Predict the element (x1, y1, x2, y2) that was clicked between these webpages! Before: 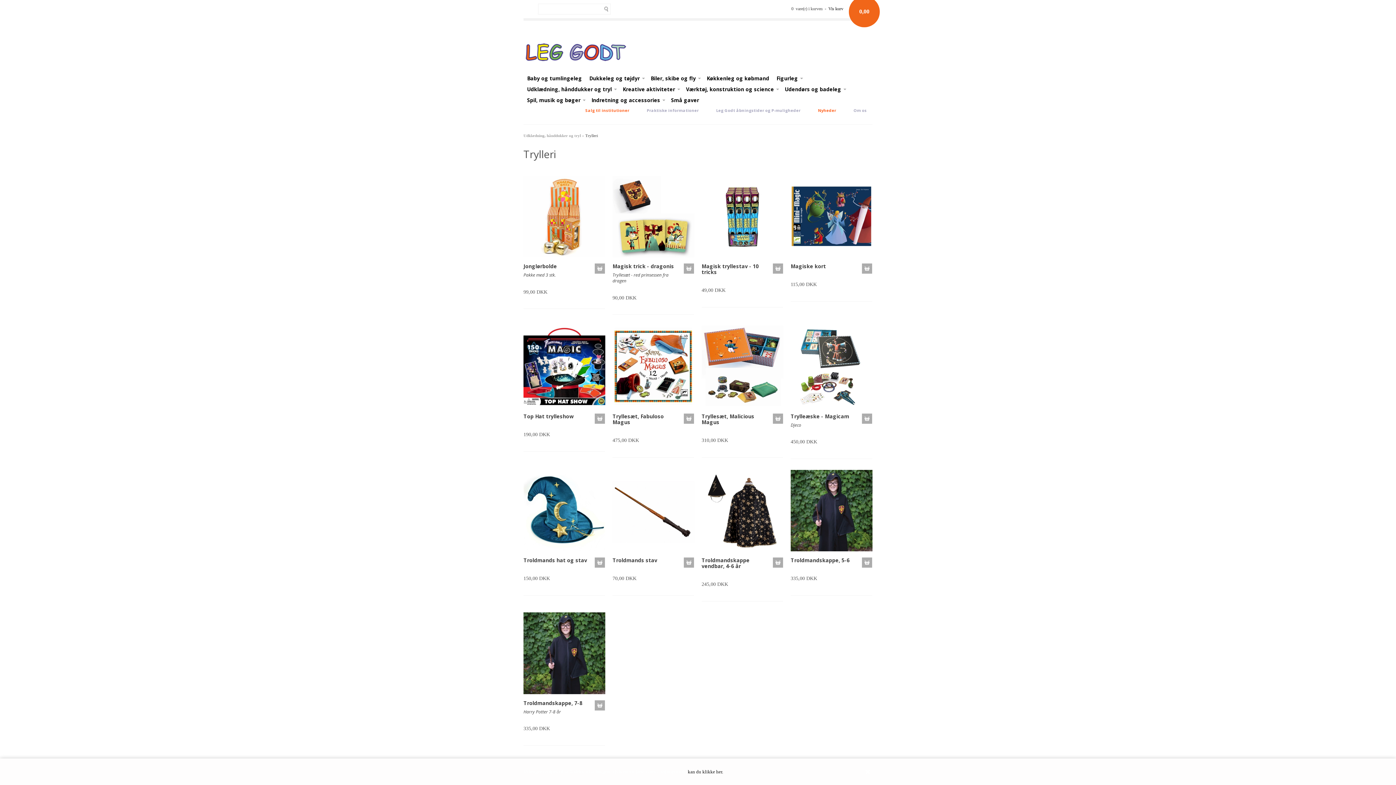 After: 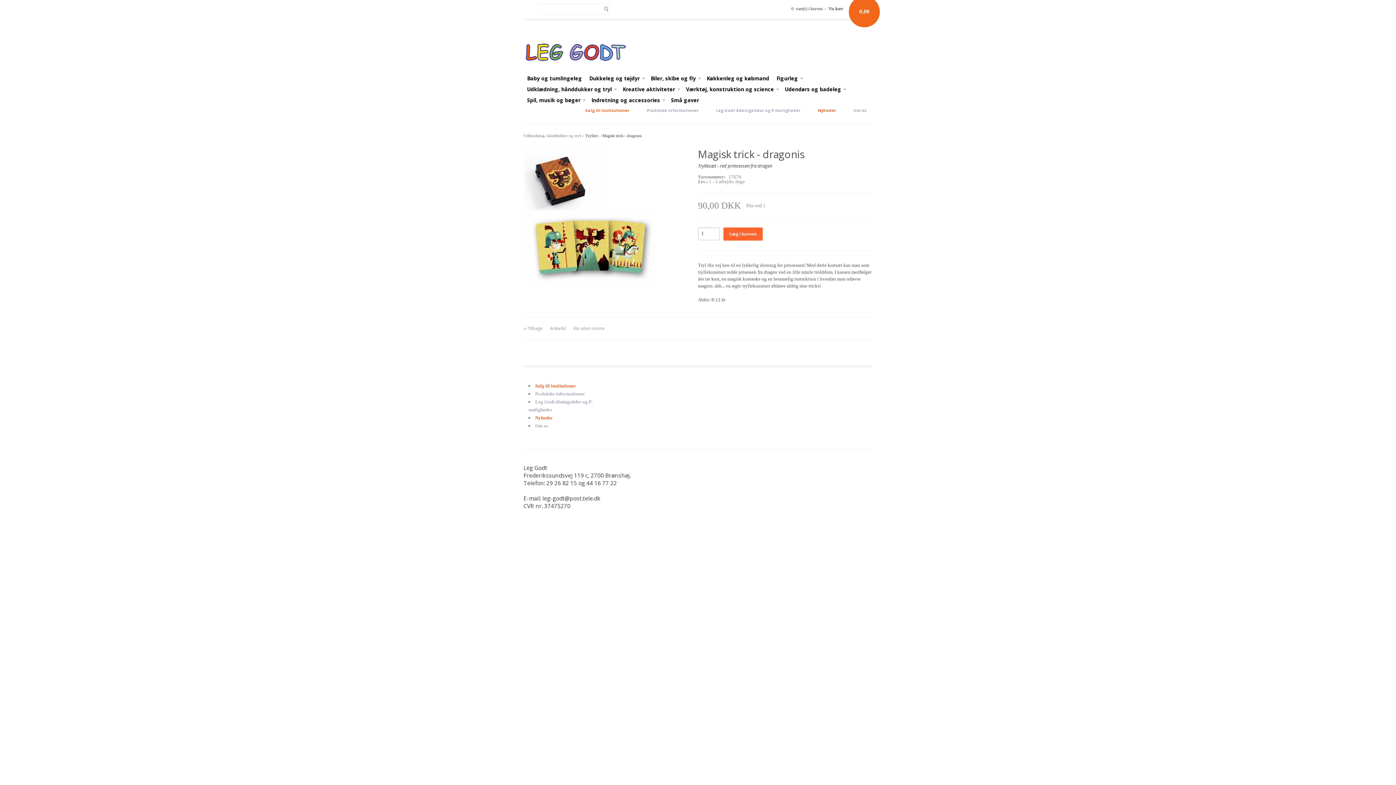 Action: bbox: (612, 263, 674, 269) label: Magisk trick - dragonis